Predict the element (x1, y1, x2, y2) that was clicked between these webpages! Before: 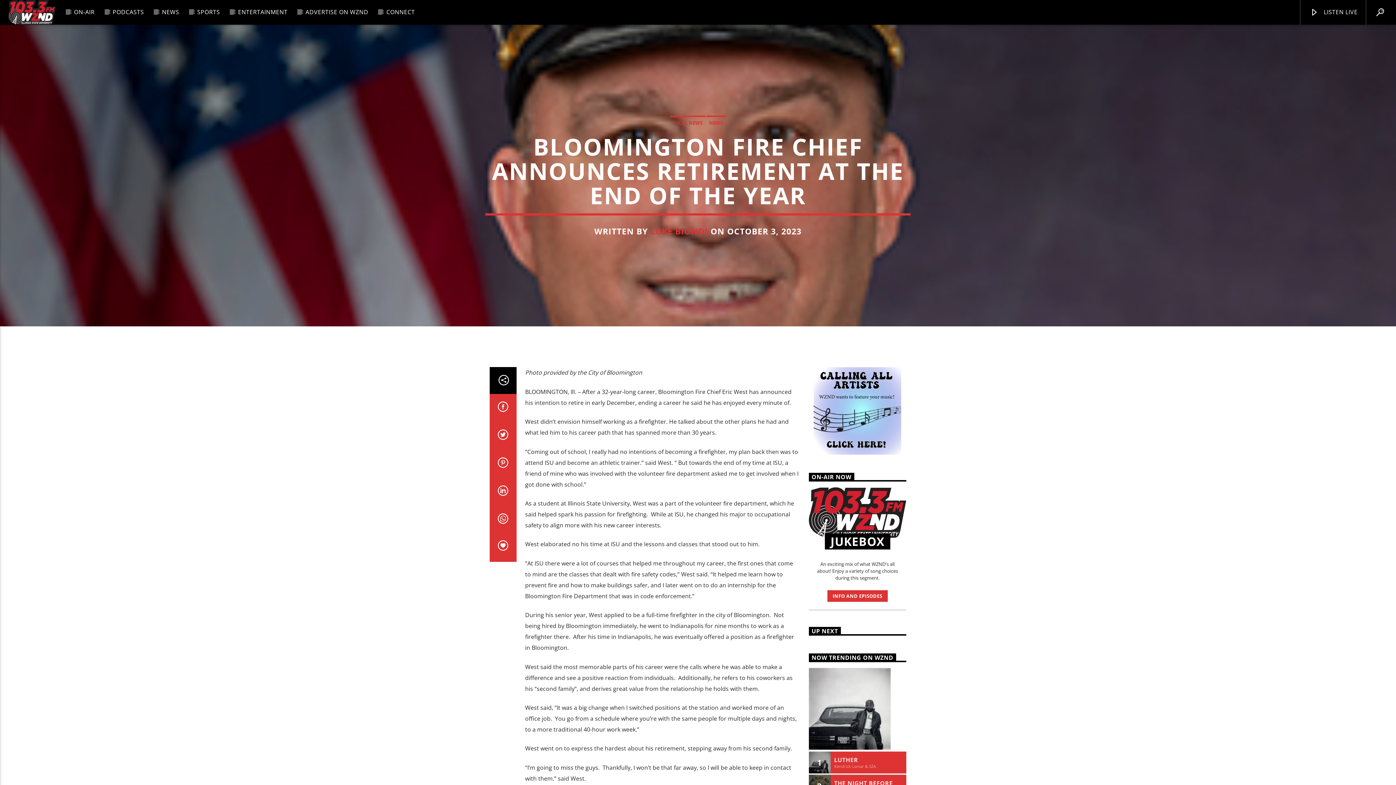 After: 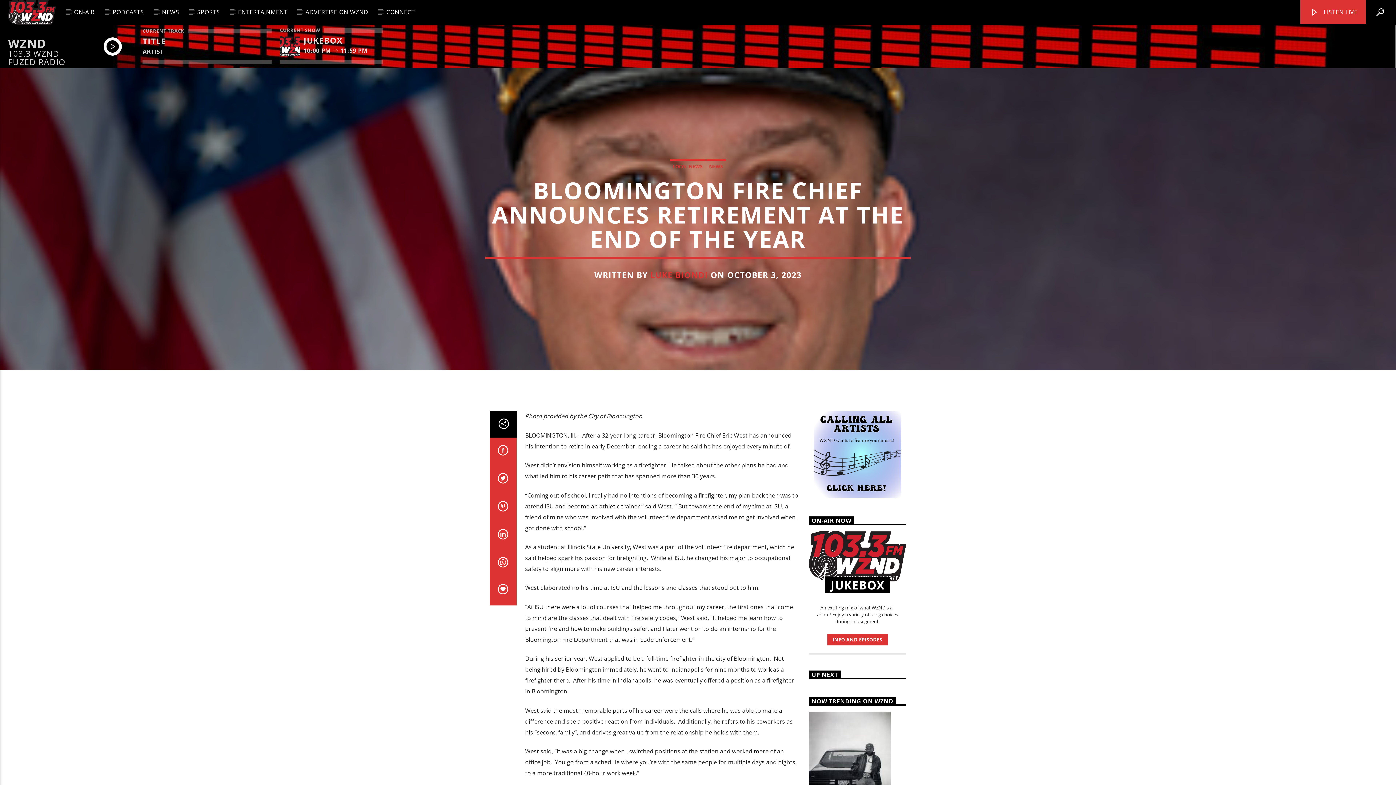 Action: label:  LISTEN LIVE bbox: (1300, 0, 1366, 24)